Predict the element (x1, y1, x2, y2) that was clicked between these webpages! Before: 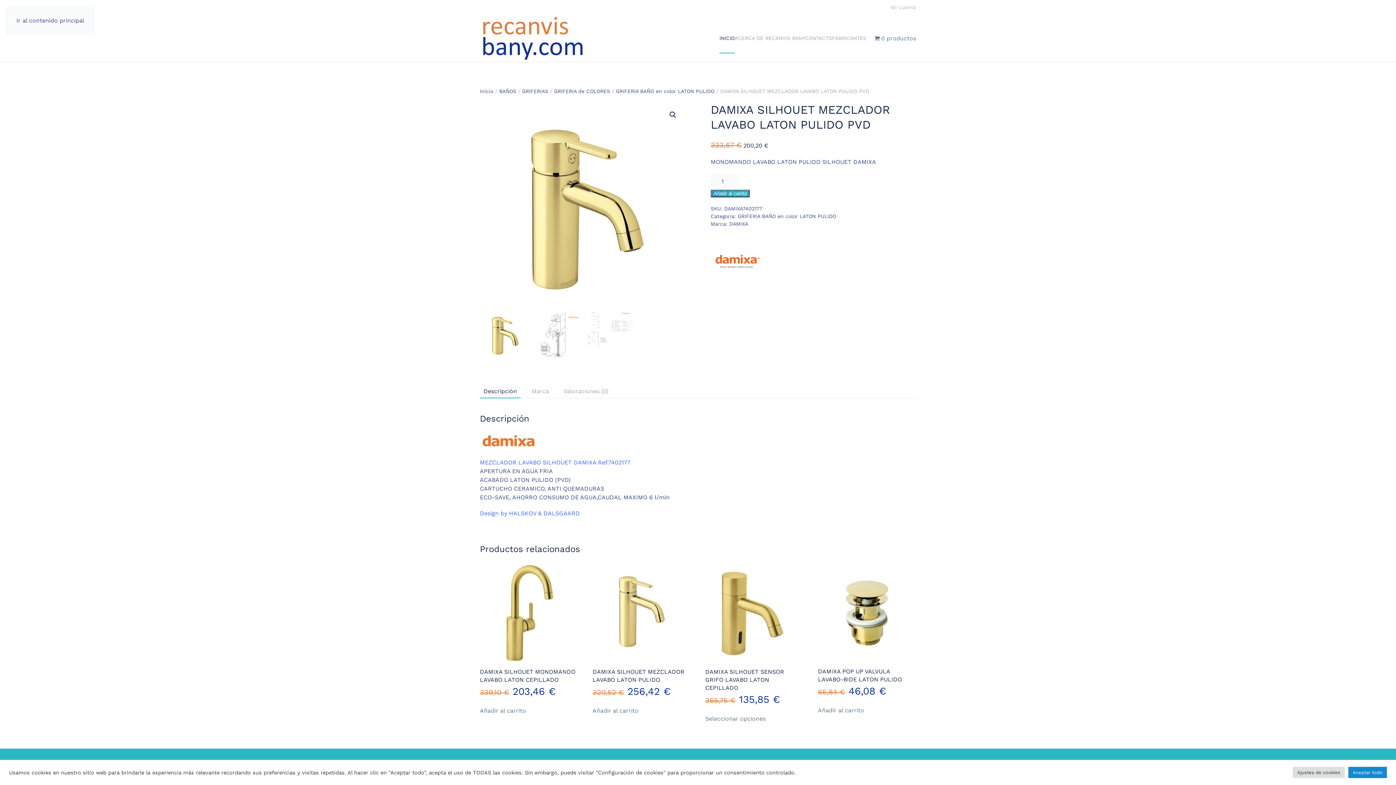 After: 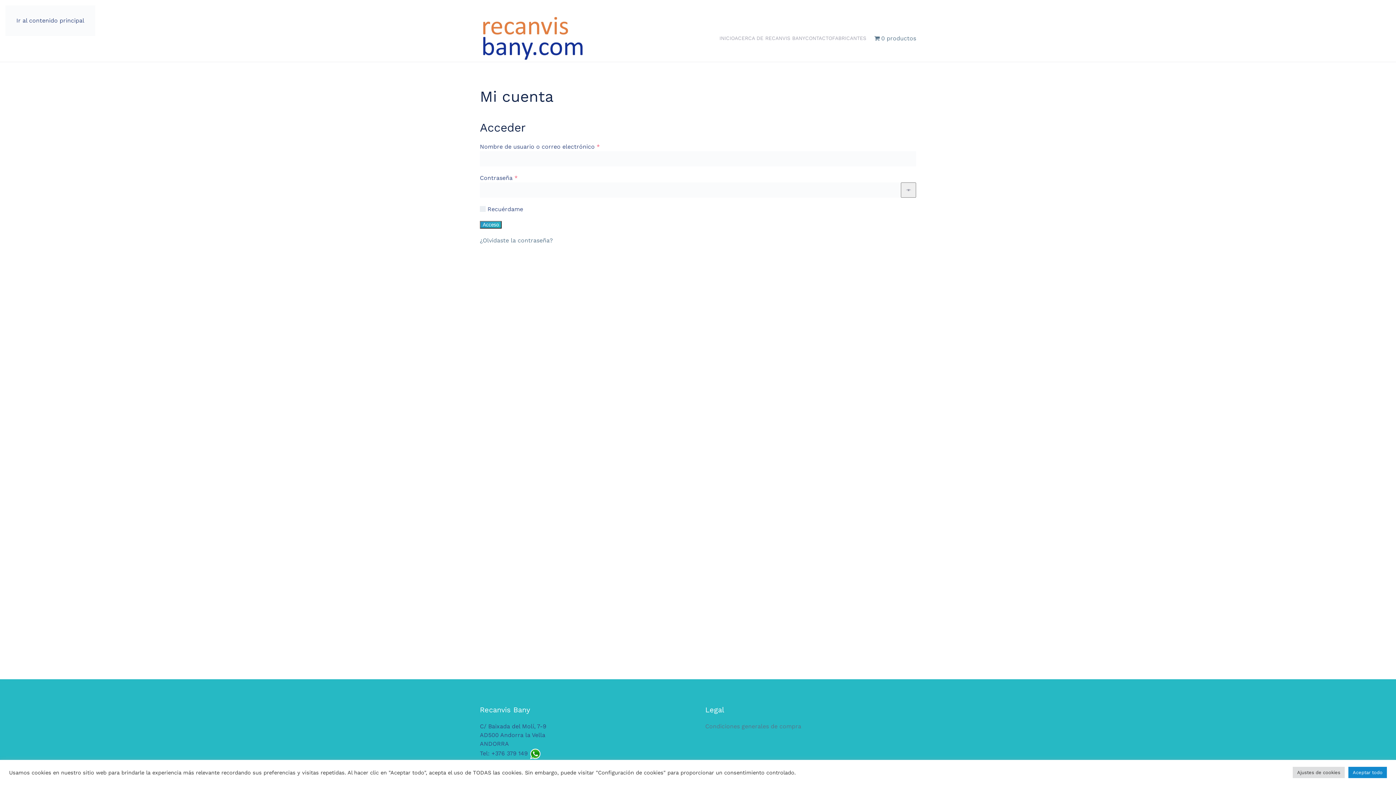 Action: label: Mi cuenta bbox: (891, 3, 916, 11)